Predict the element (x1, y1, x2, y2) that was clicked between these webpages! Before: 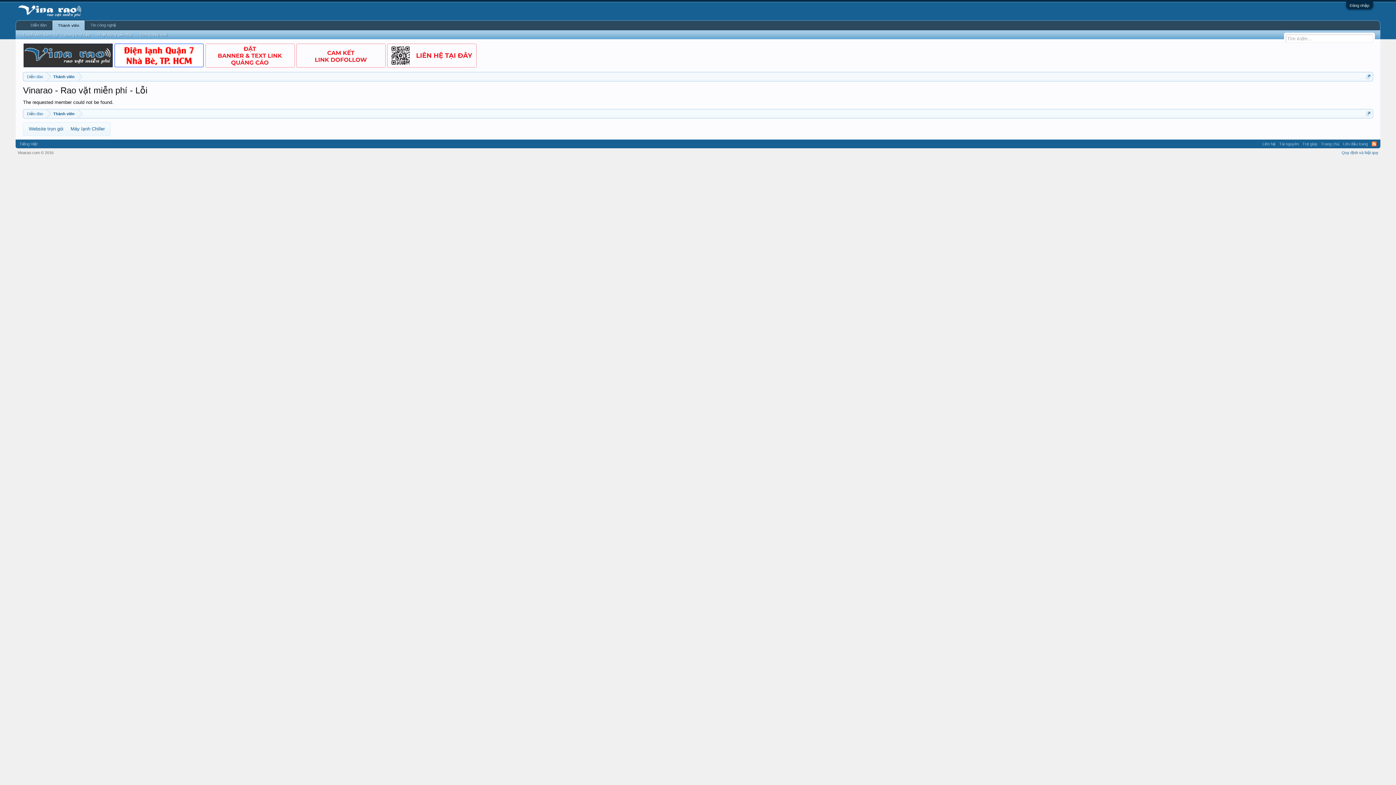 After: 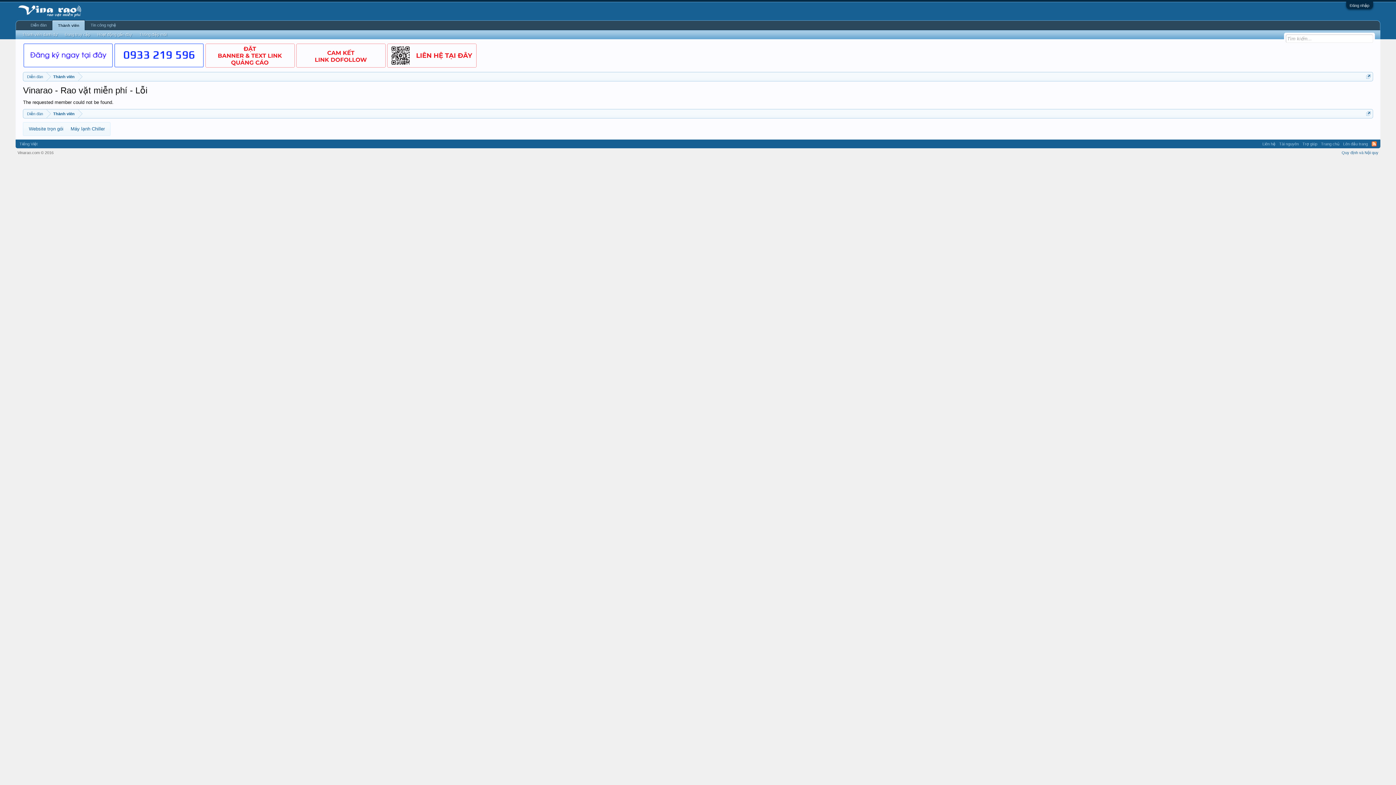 Action: label: RSS bbox: (1371, 141, 1376, 146)